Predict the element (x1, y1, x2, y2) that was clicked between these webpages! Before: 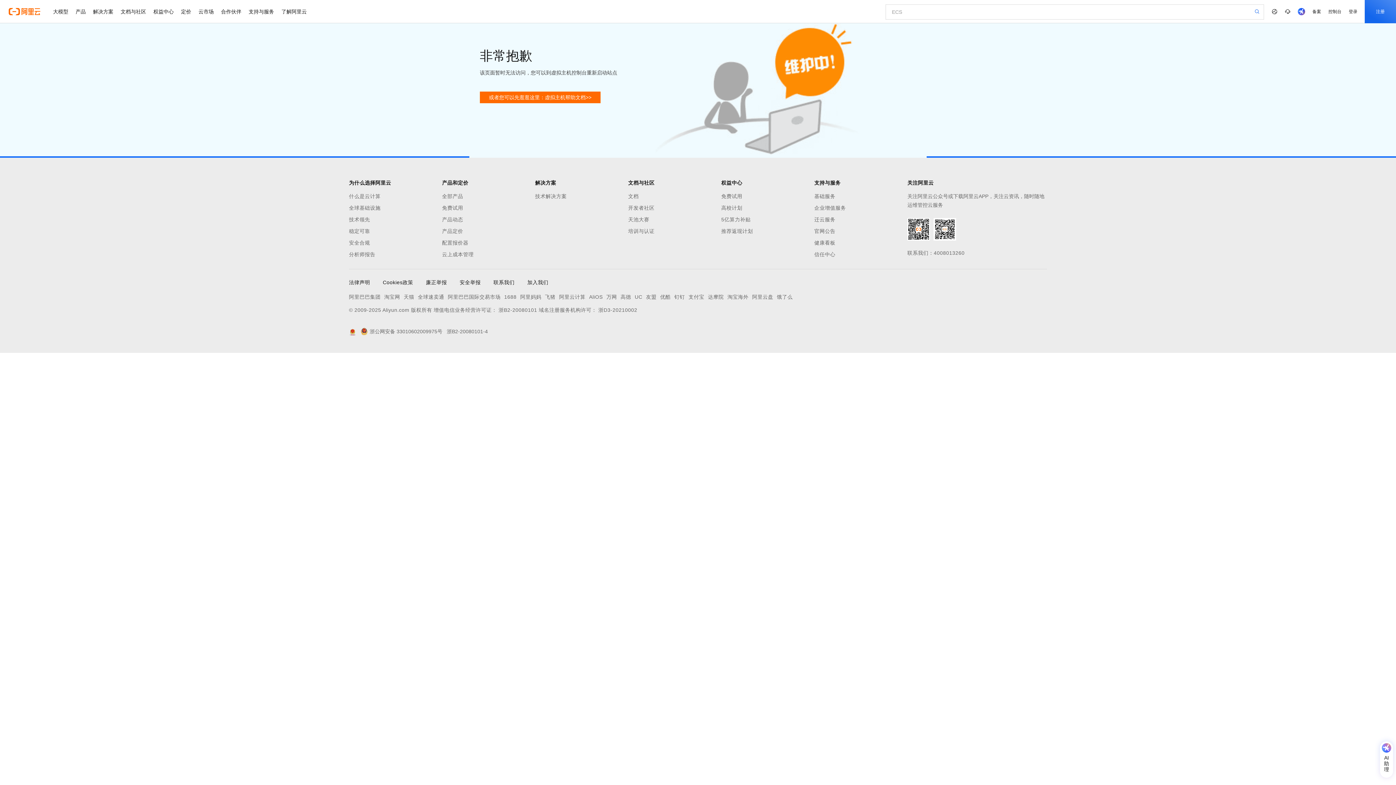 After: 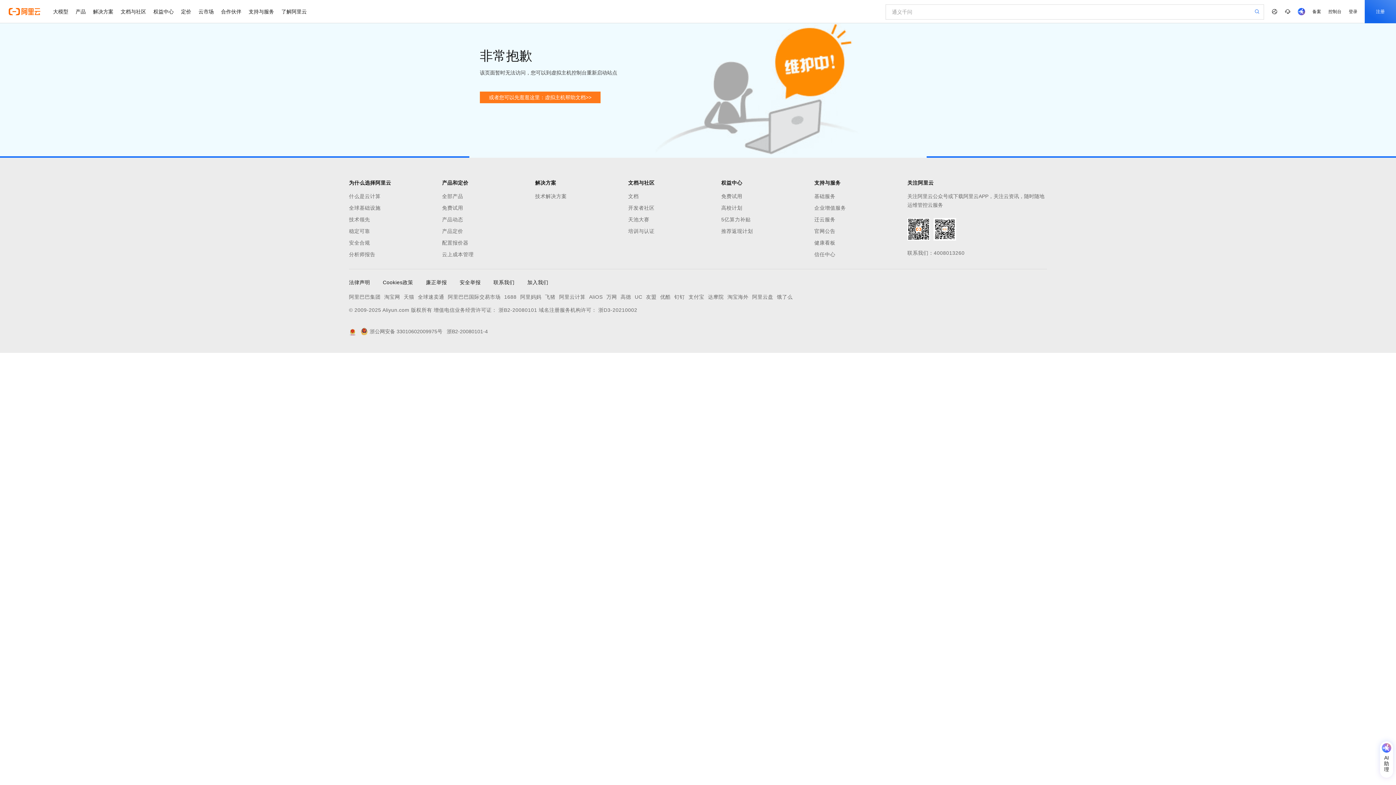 Action: label: 或者您可以先逛逛这里：虚拟主机帮助文档>> bbox: (480, 91, 600, 103)